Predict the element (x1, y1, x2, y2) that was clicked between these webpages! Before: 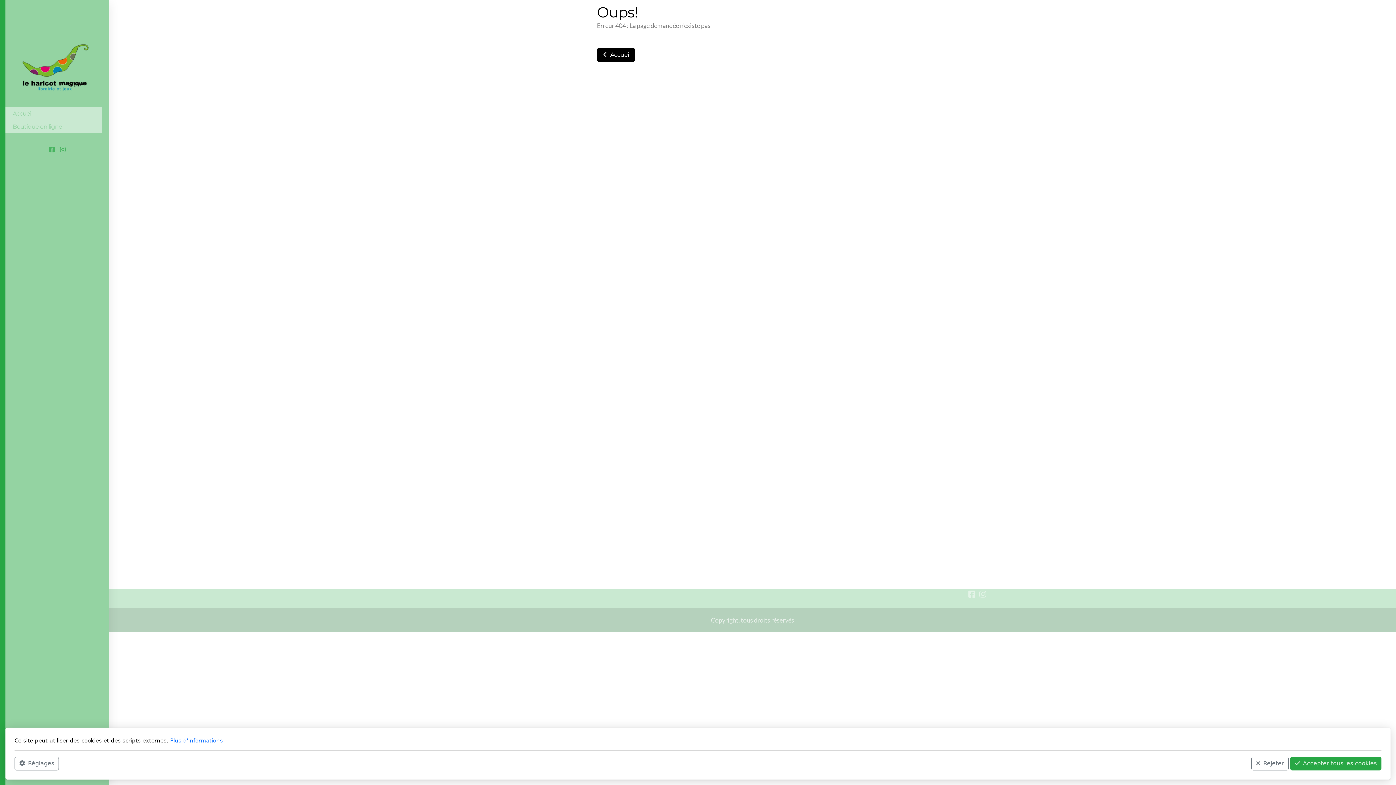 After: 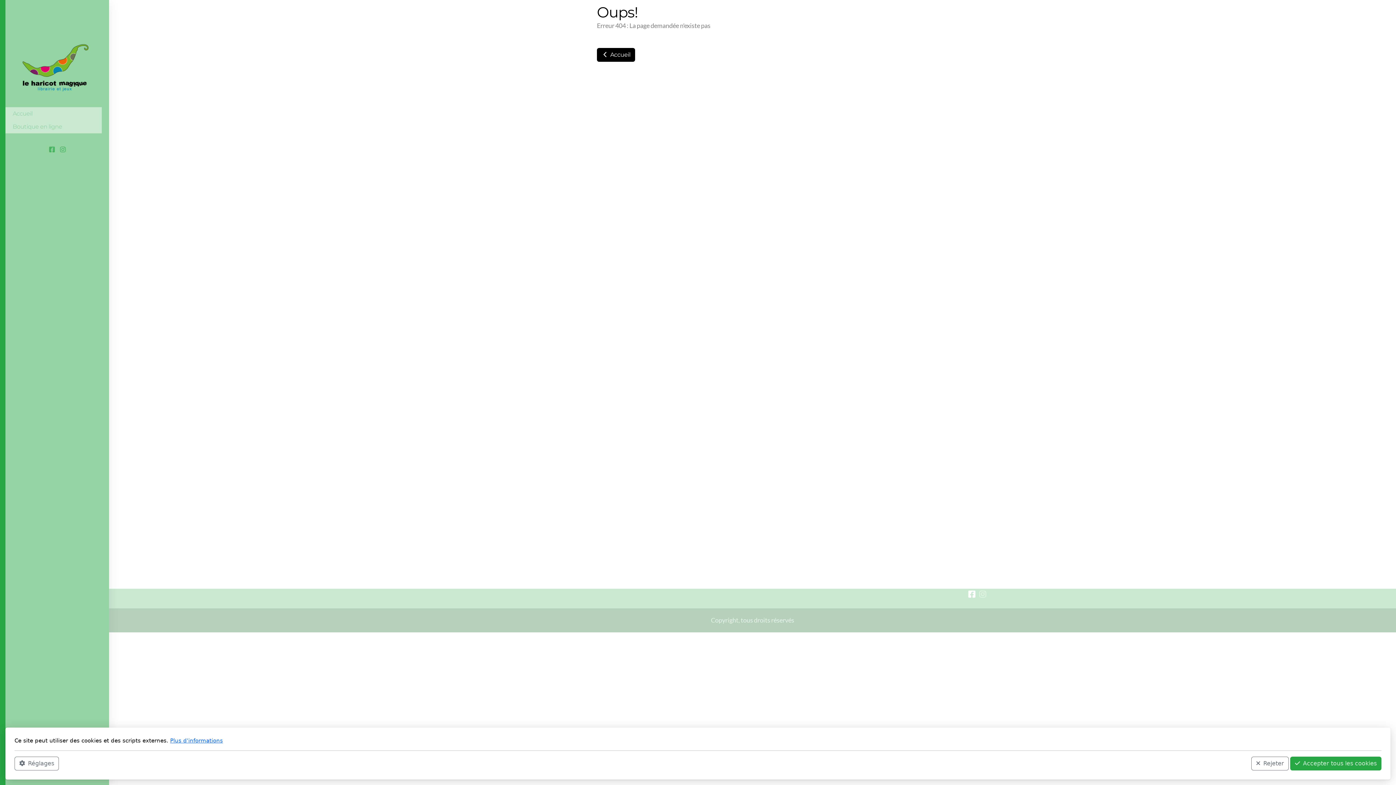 Action: bbox: (966, 589, 977, 600)